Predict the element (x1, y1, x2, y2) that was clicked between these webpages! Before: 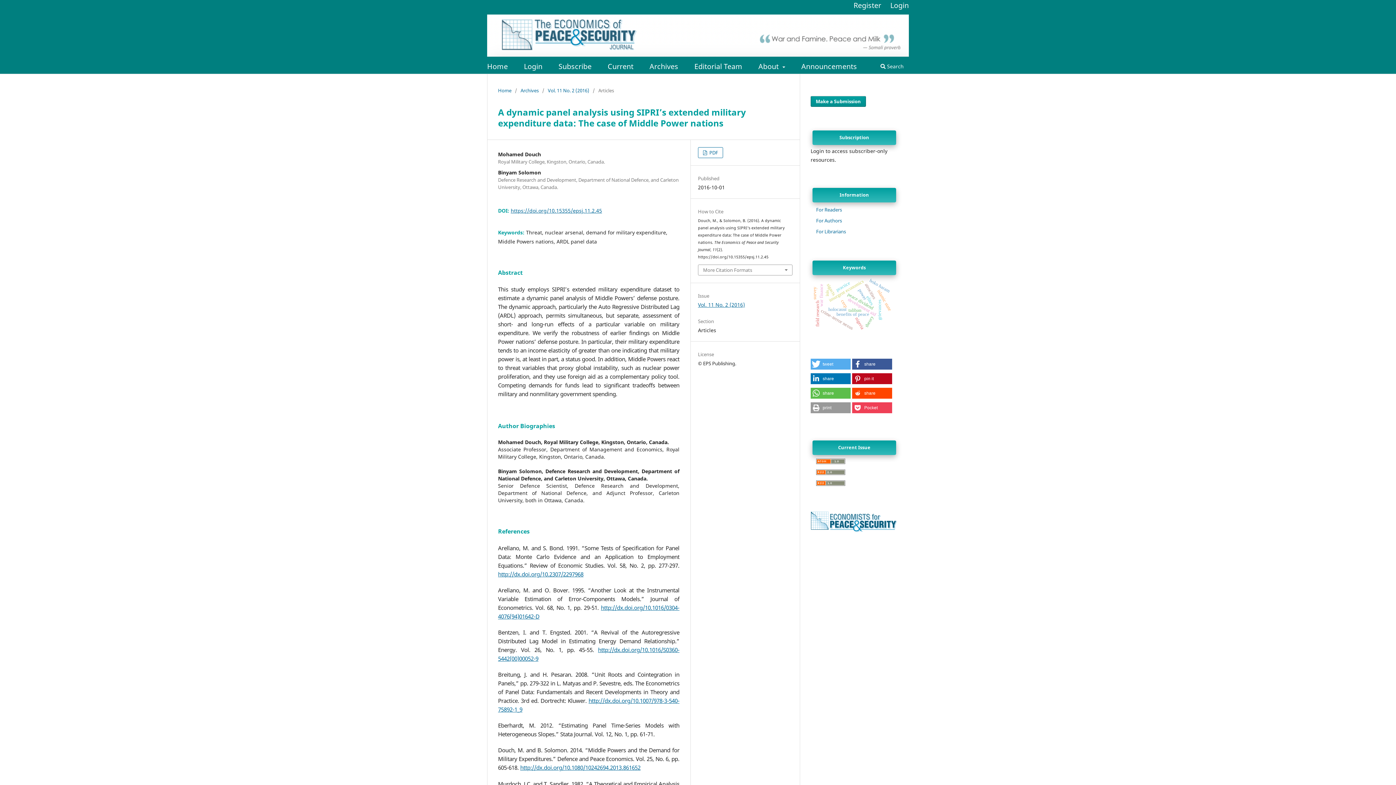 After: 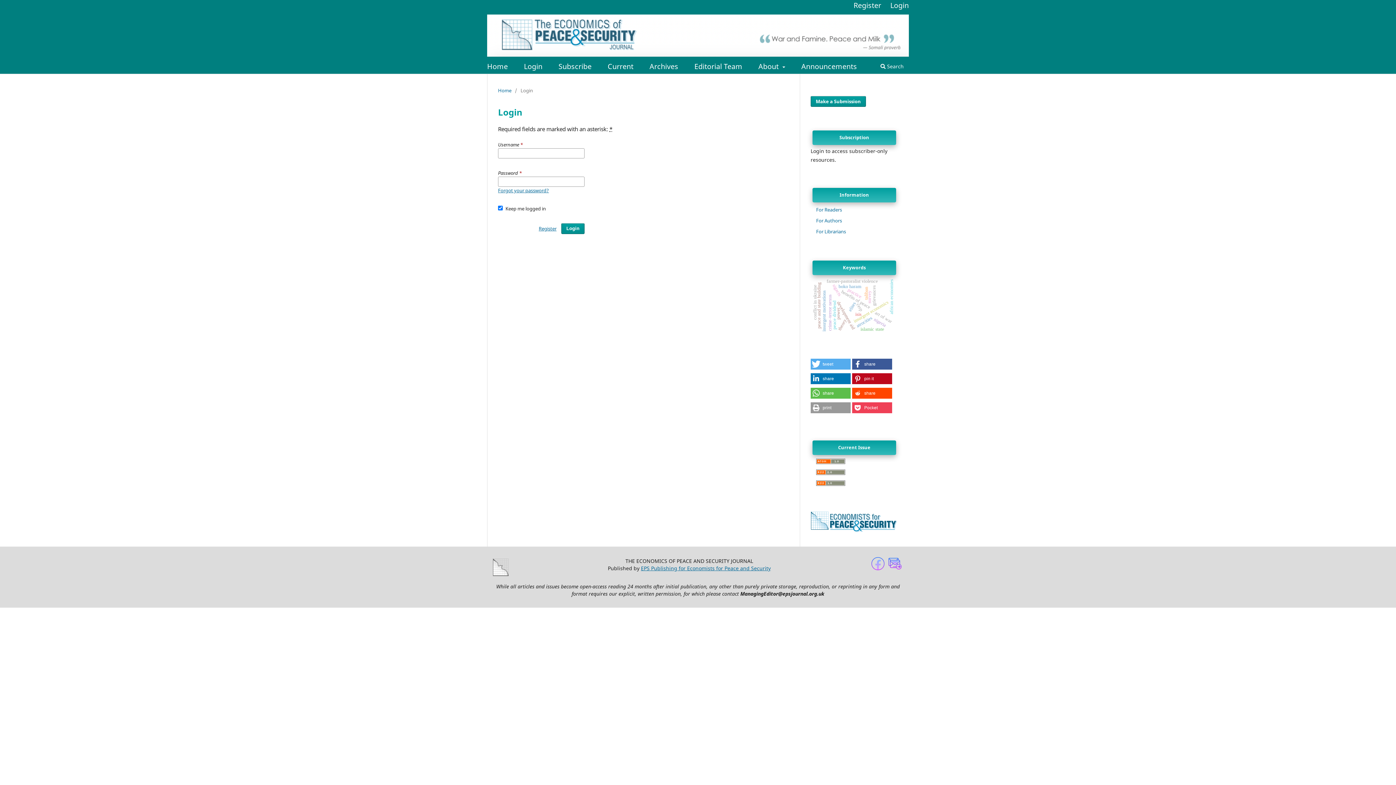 Action: bbox: (886, 0, 912, 10) label: Login